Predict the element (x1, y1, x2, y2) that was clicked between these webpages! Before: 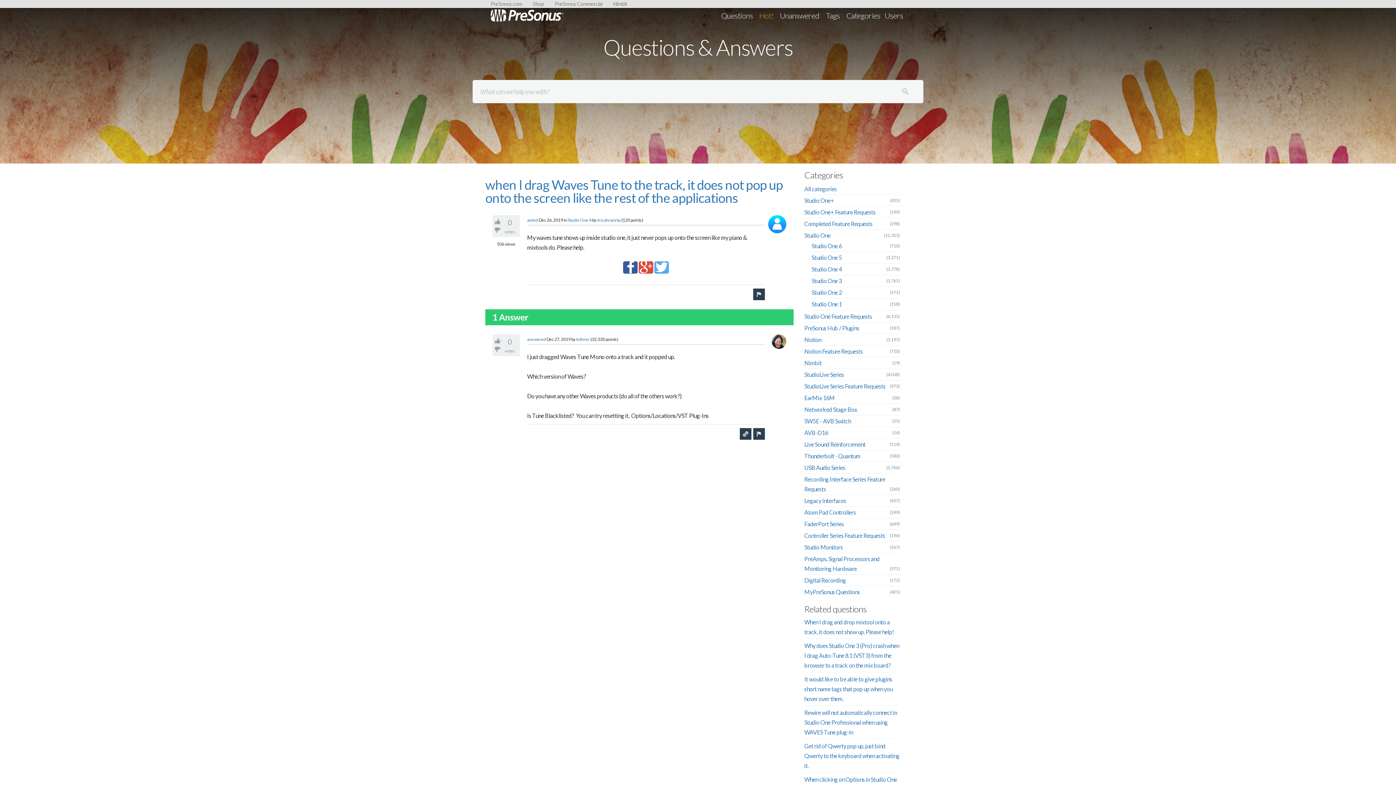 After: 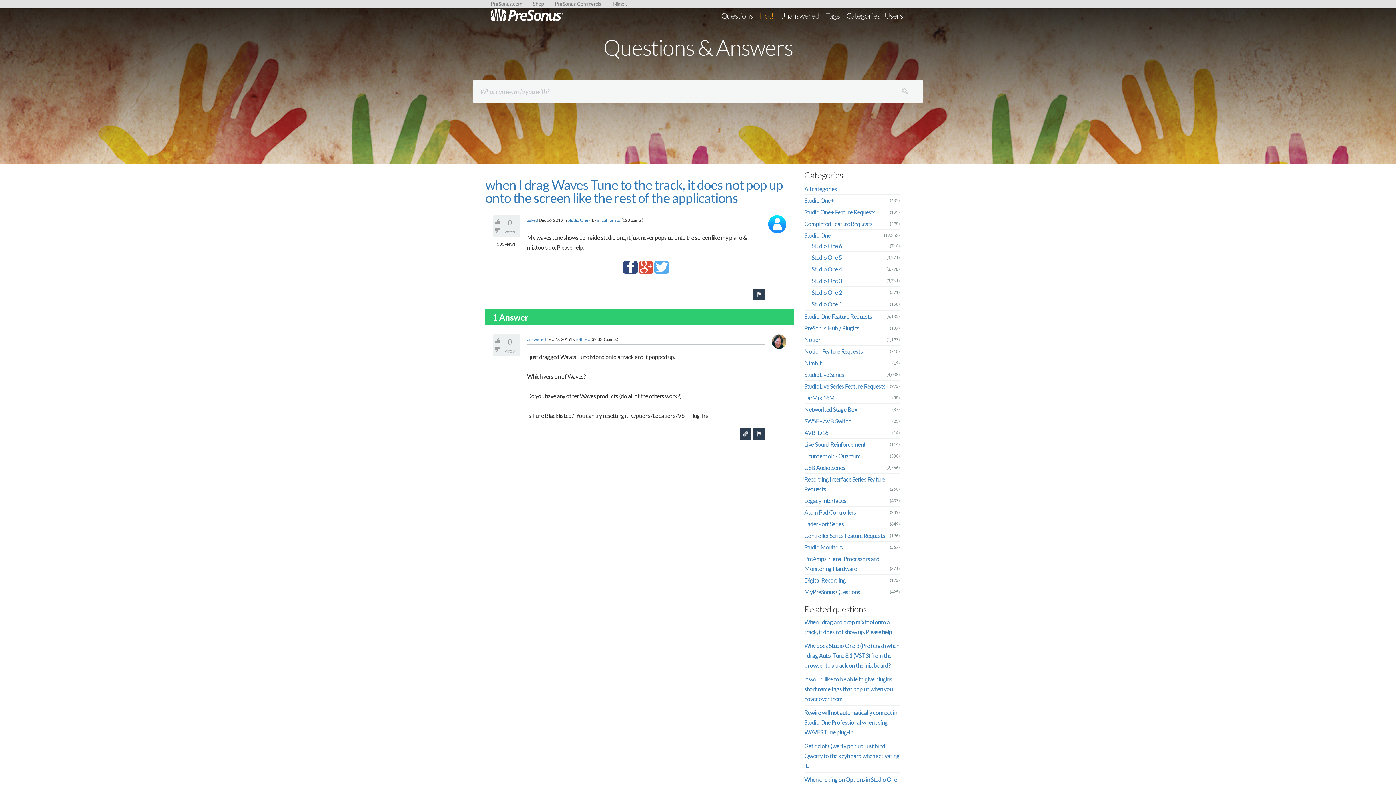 Action: bbox: (623, 261, 637, 273)